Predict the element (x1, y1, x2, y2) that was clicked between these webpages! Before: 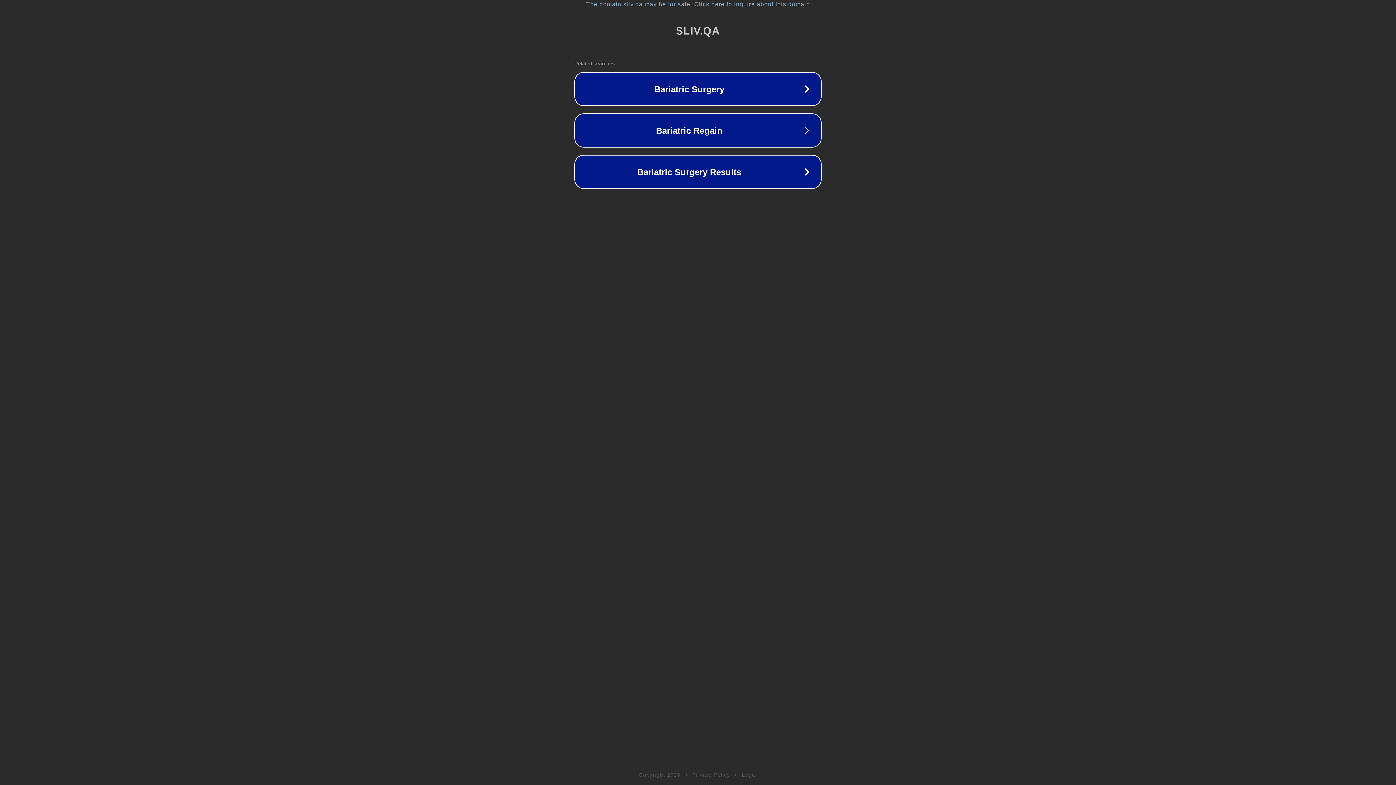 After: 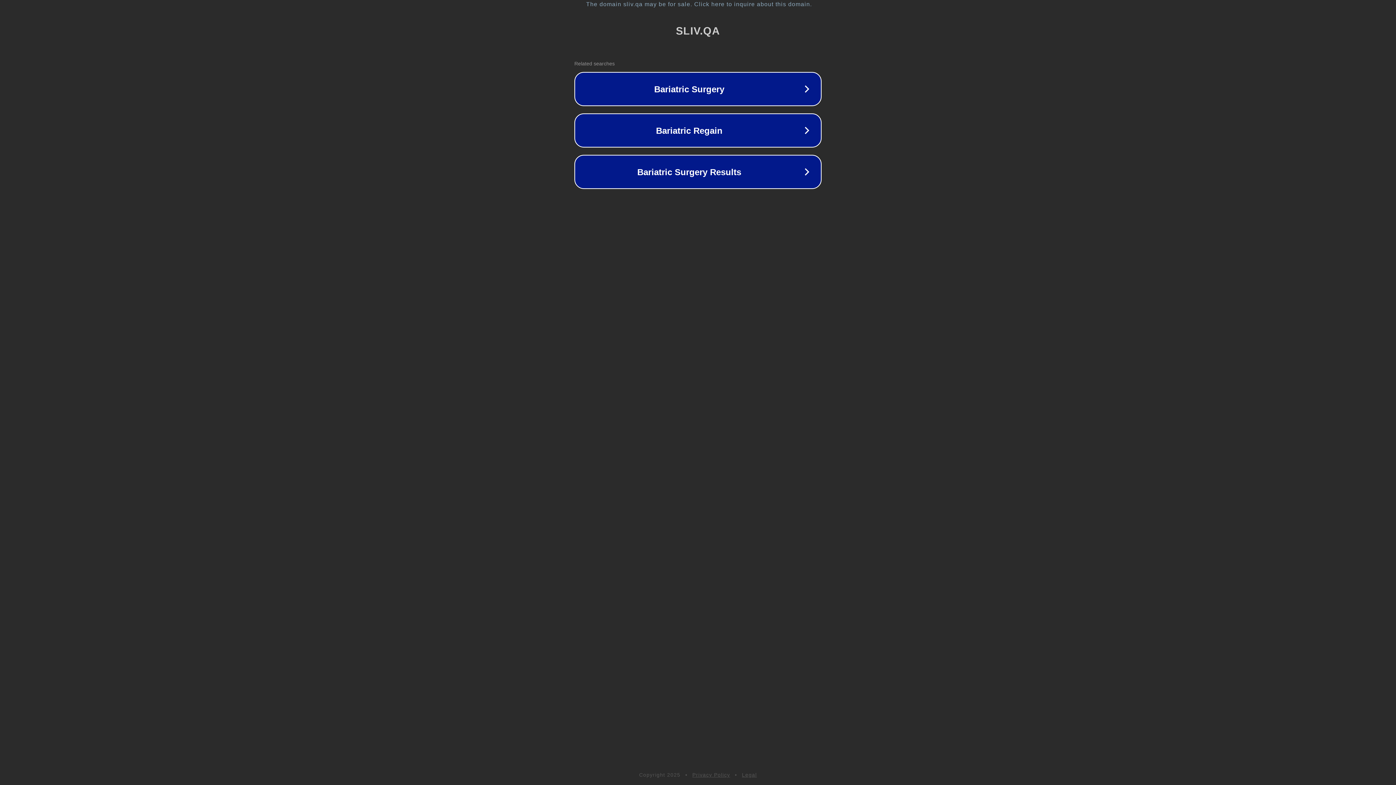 Action: label: Legal bbox: (742, 772, 757, 778)